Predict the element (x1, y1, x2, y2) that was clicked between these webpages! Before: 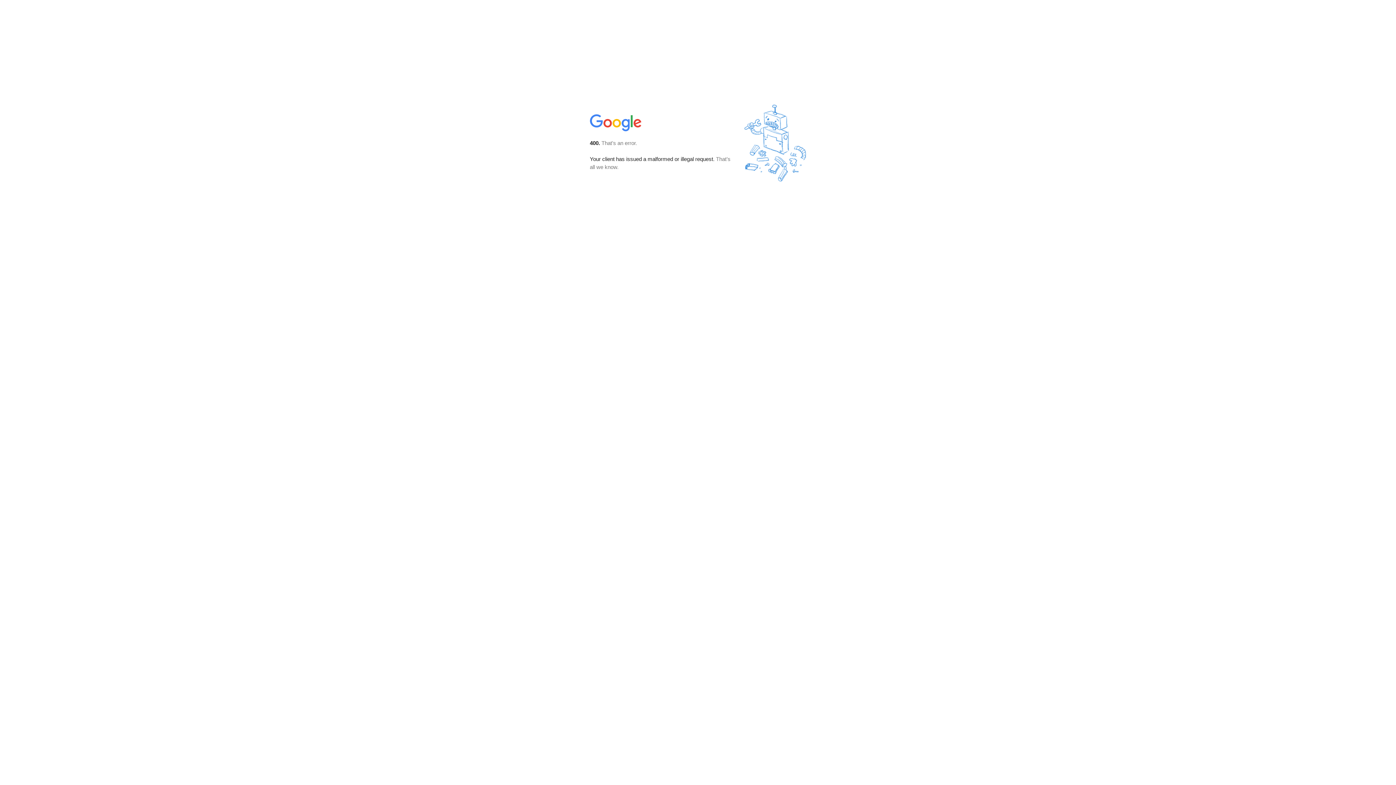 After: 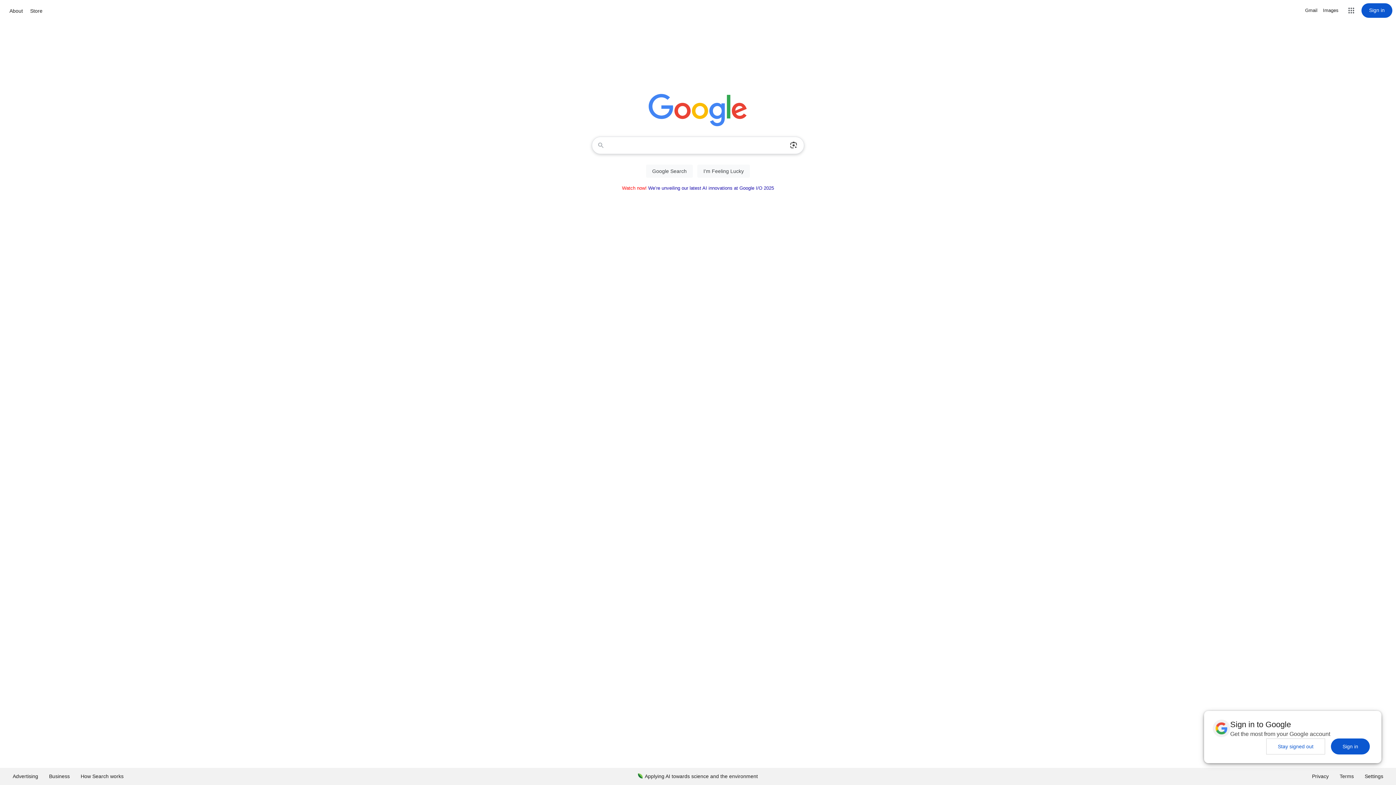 Action: bbox: (590, 127, 642, 134)